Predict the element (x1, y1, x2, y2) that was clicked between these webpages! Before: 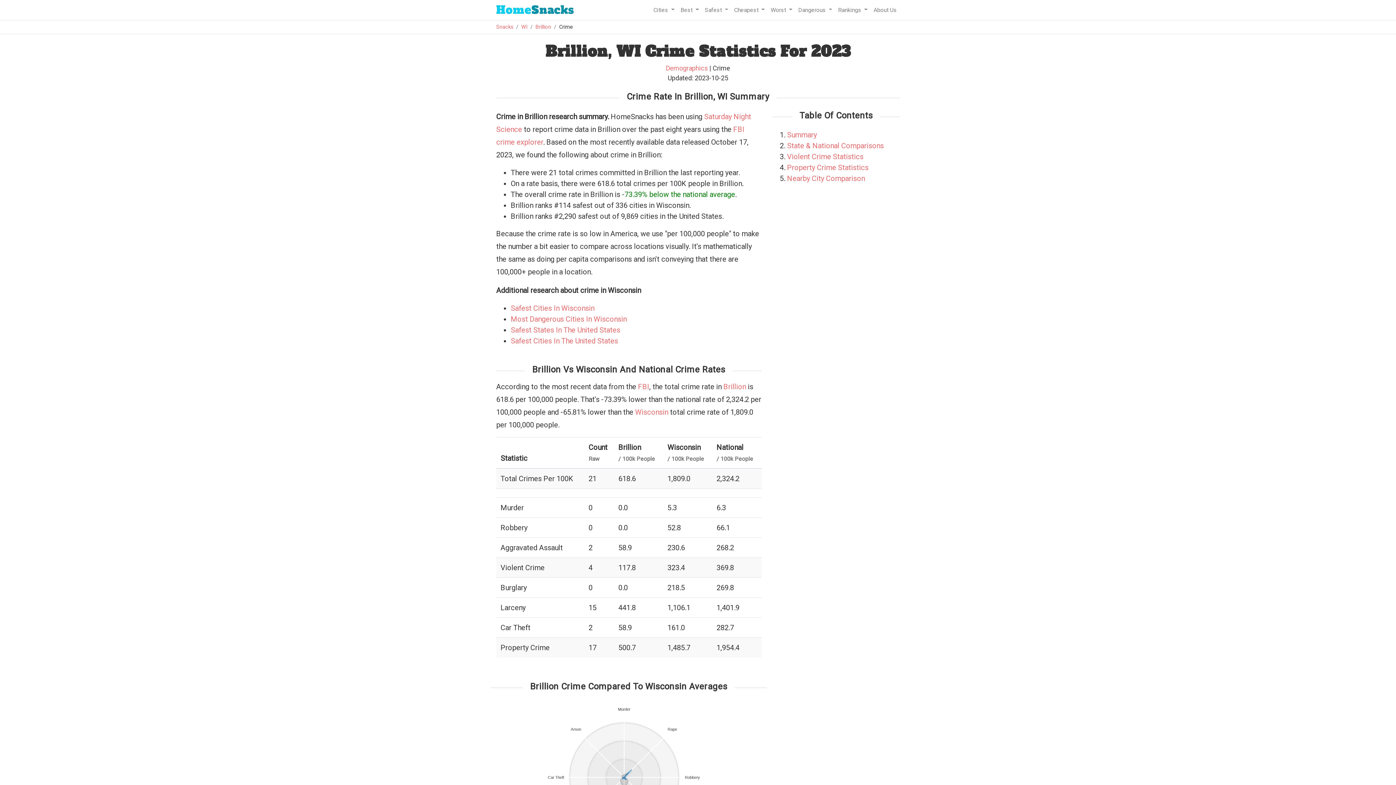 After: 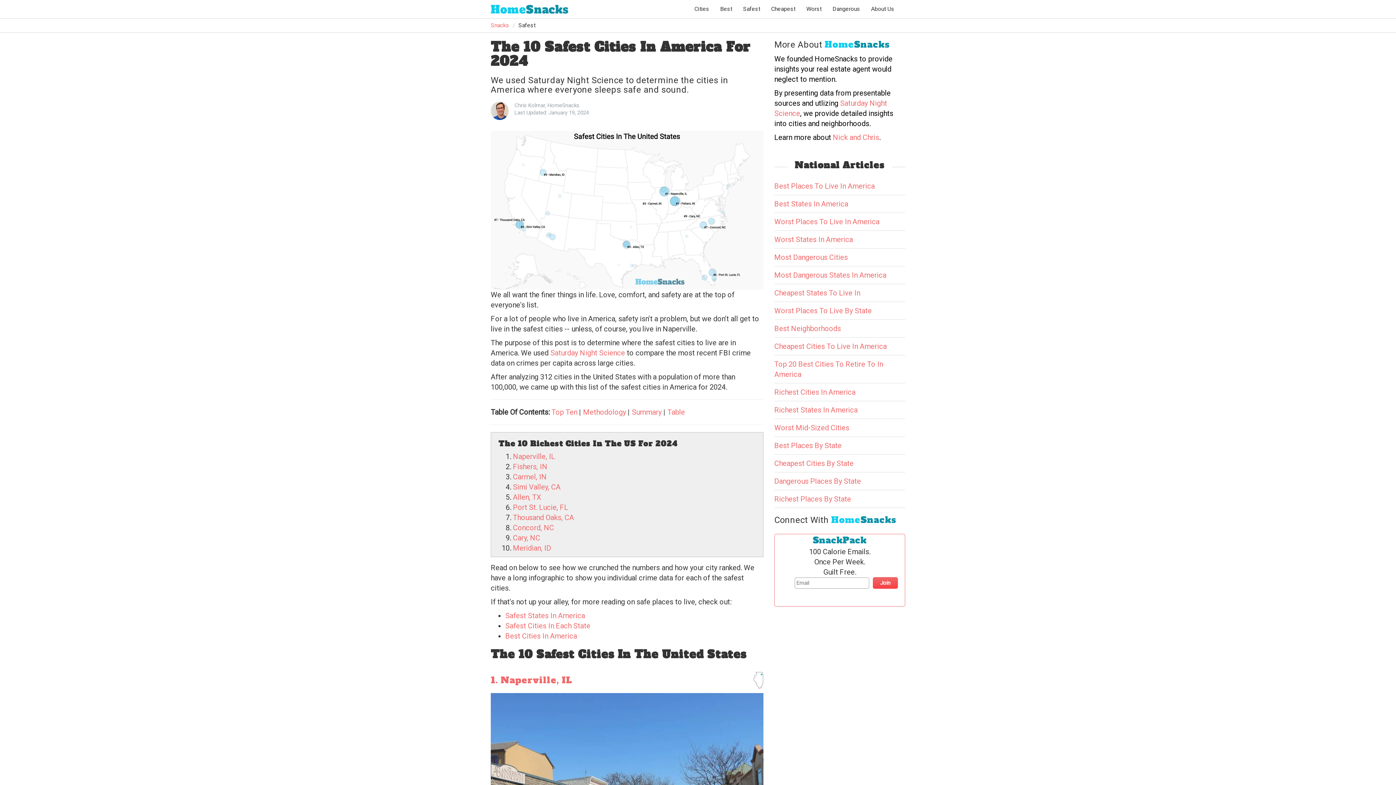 Action: bbox: (510, 336, 618, 345) label: Safest Cities In The United States